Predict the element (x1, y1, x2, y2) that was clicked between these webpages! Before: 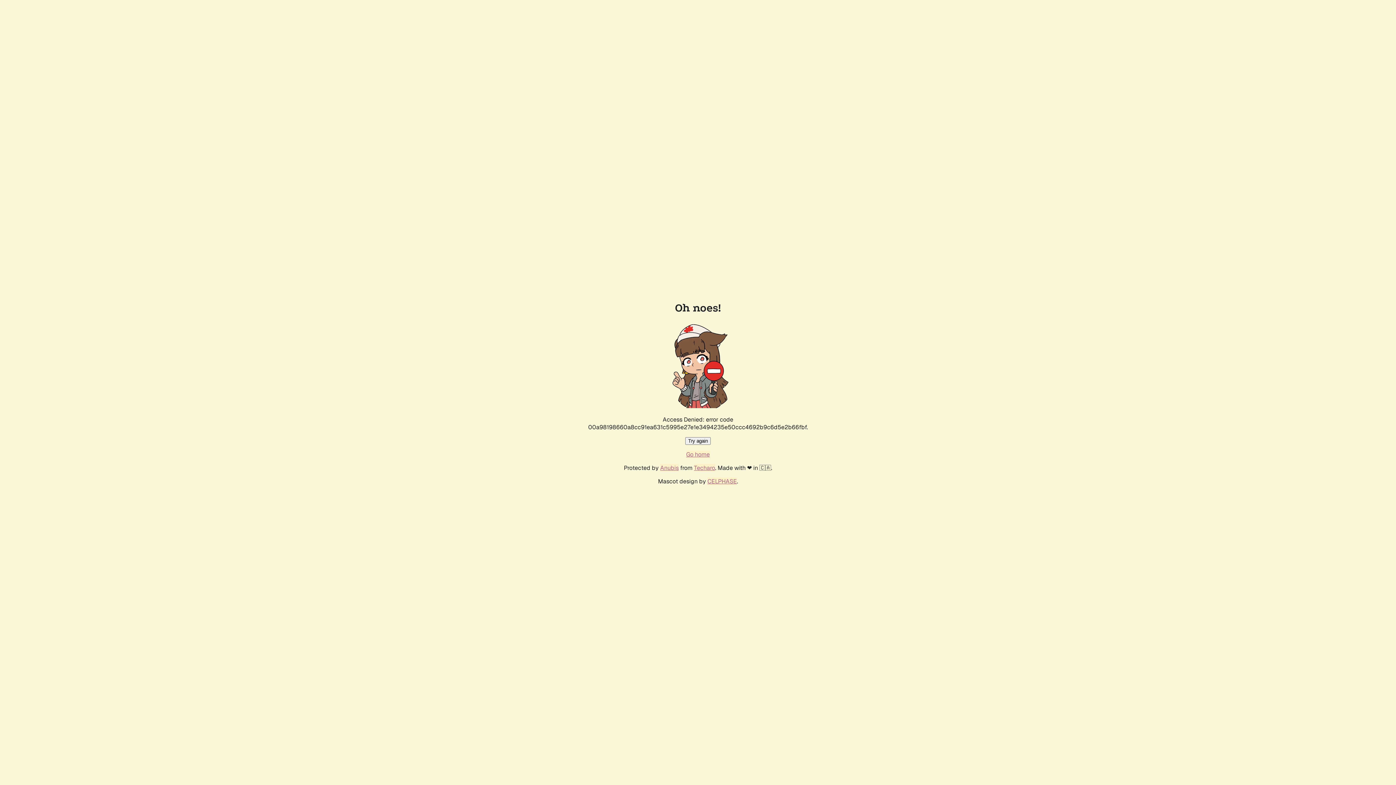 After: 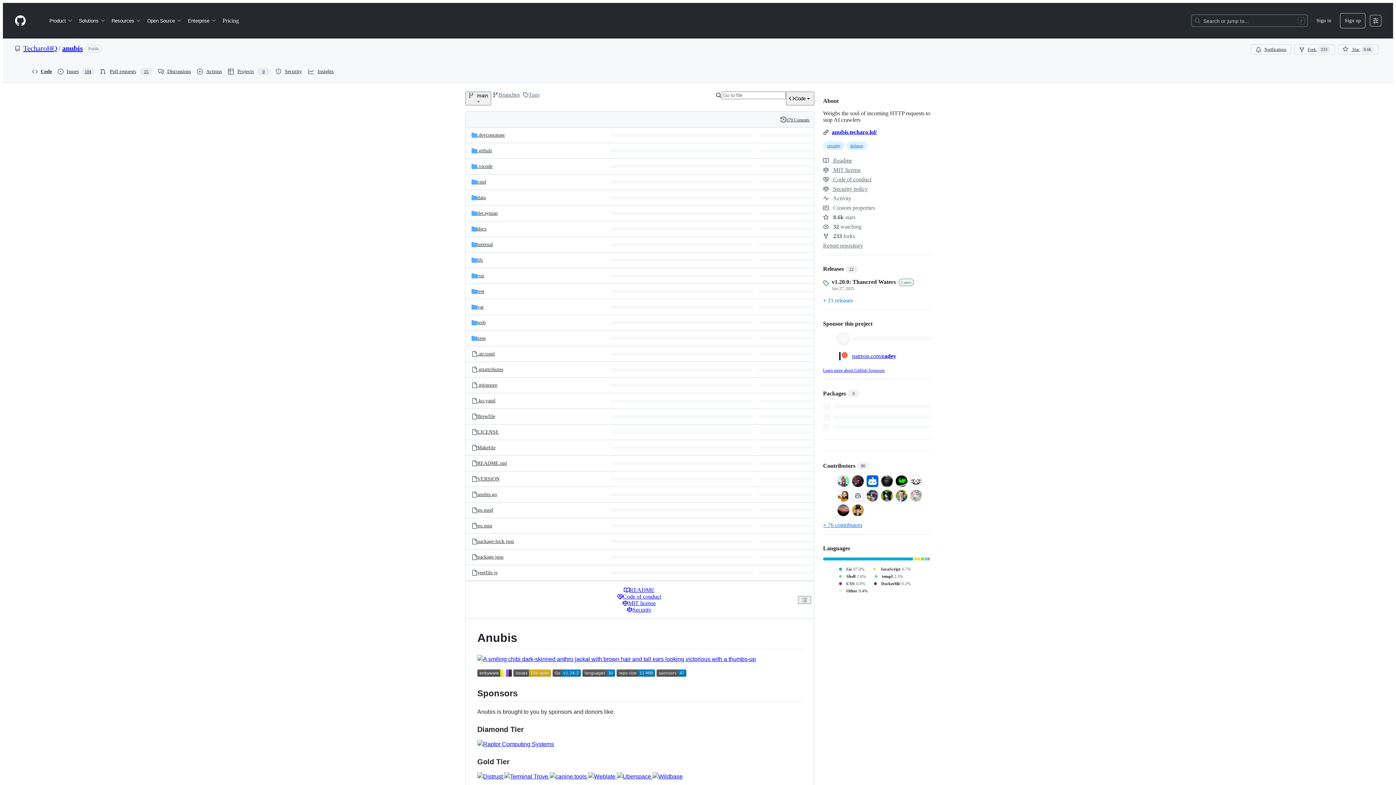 Action: bbox: (660, 464, 678, 472) label: Anubis